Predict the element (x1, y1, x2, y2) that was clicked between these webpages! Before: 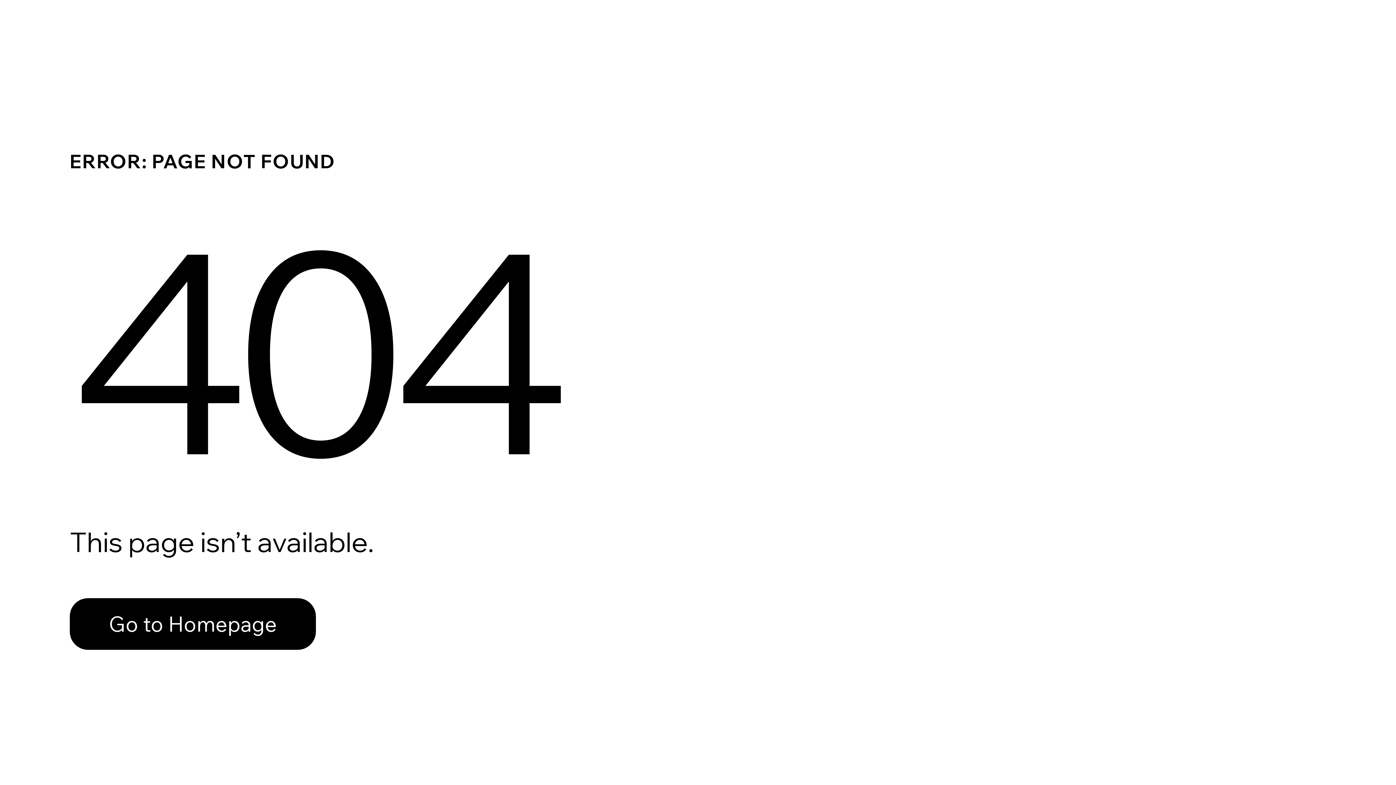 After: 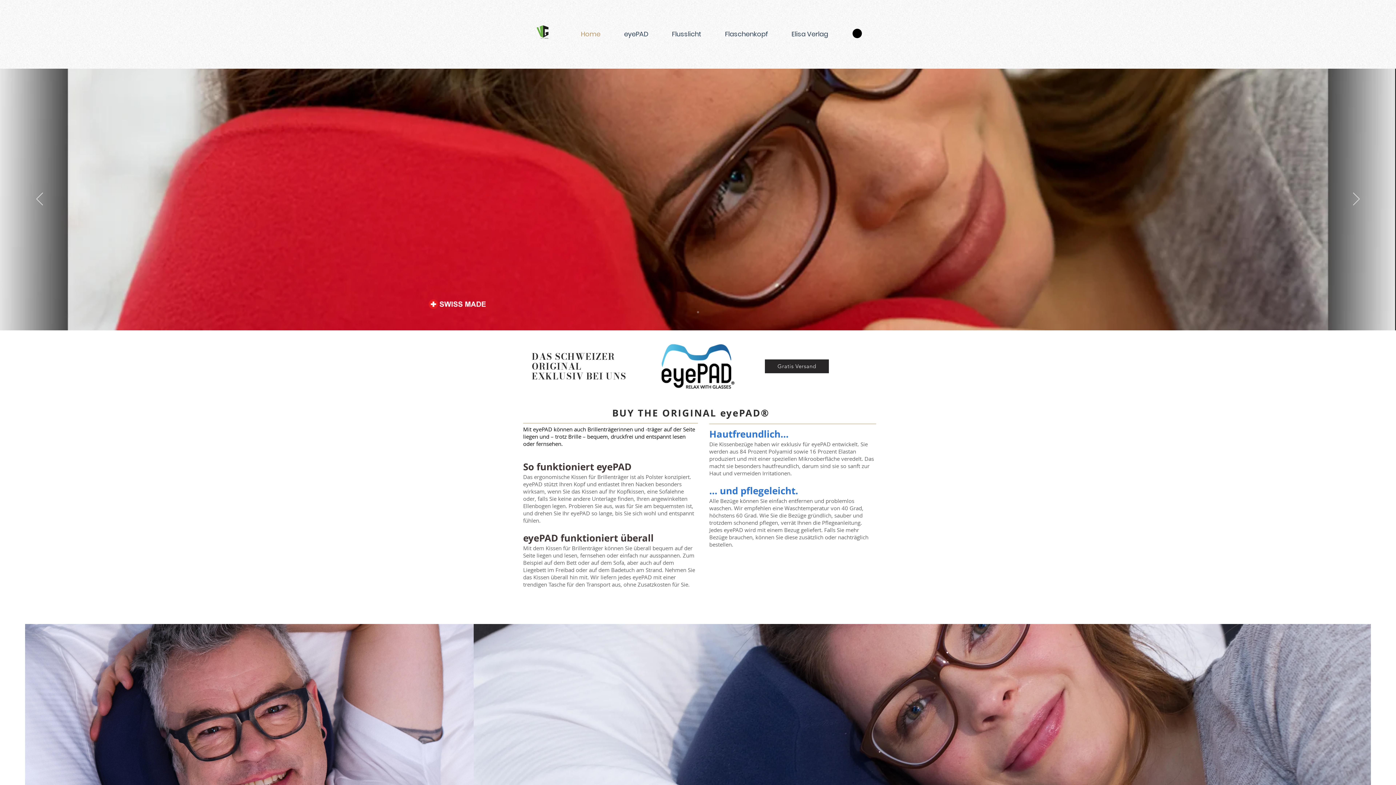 Action: bbox: (69, 598, 316, 650) label: Go to Homepage